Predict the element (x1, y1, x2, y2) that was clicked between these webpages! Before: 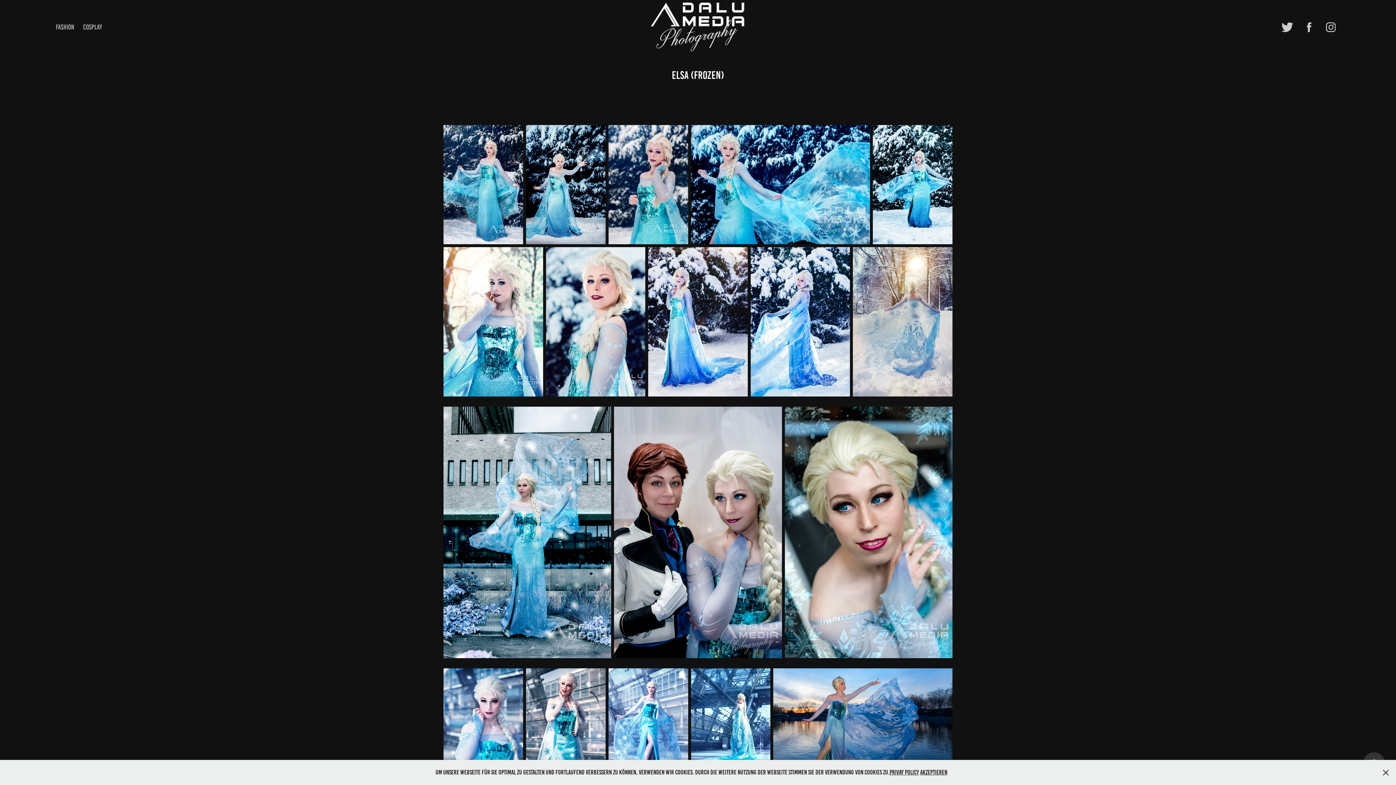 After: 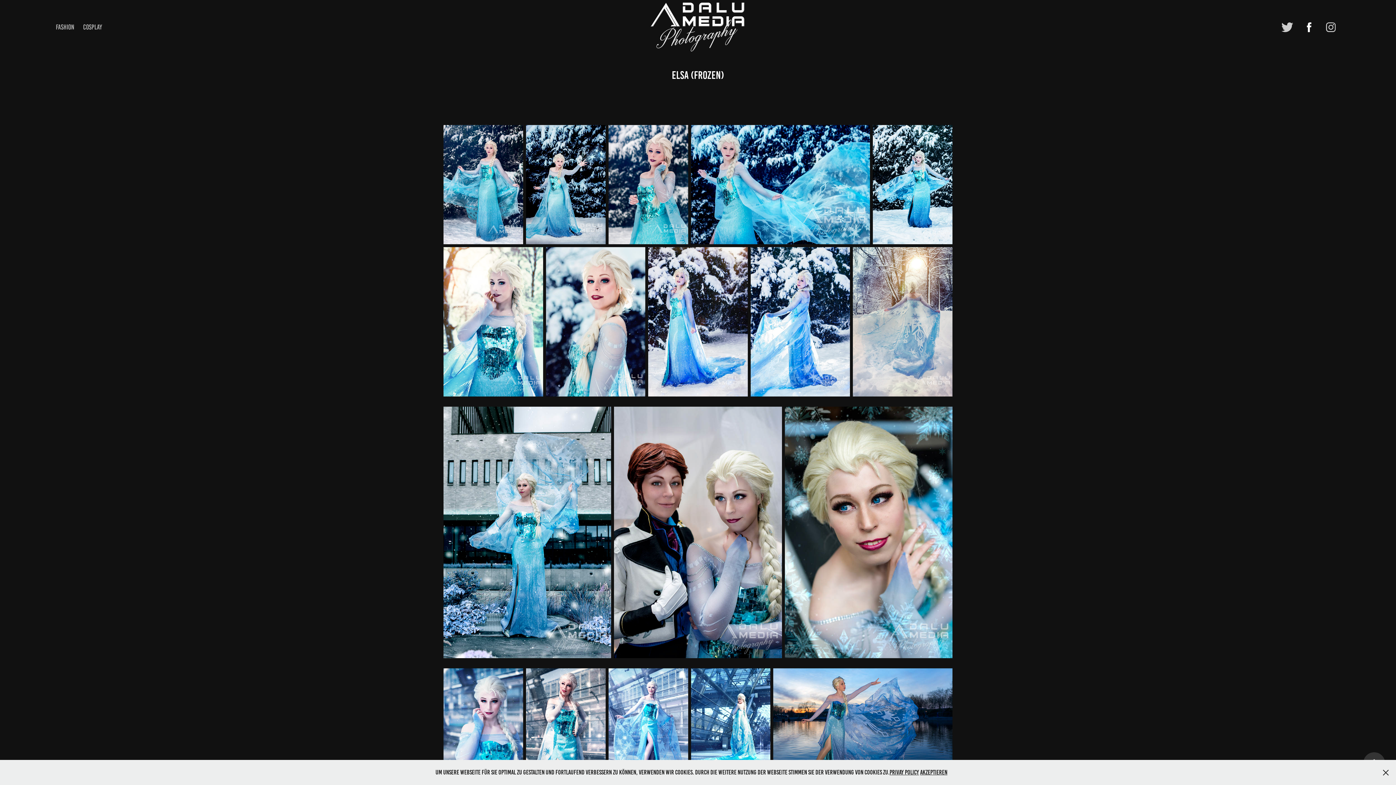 Action: bbox: (1300, 18, 1318, 36)